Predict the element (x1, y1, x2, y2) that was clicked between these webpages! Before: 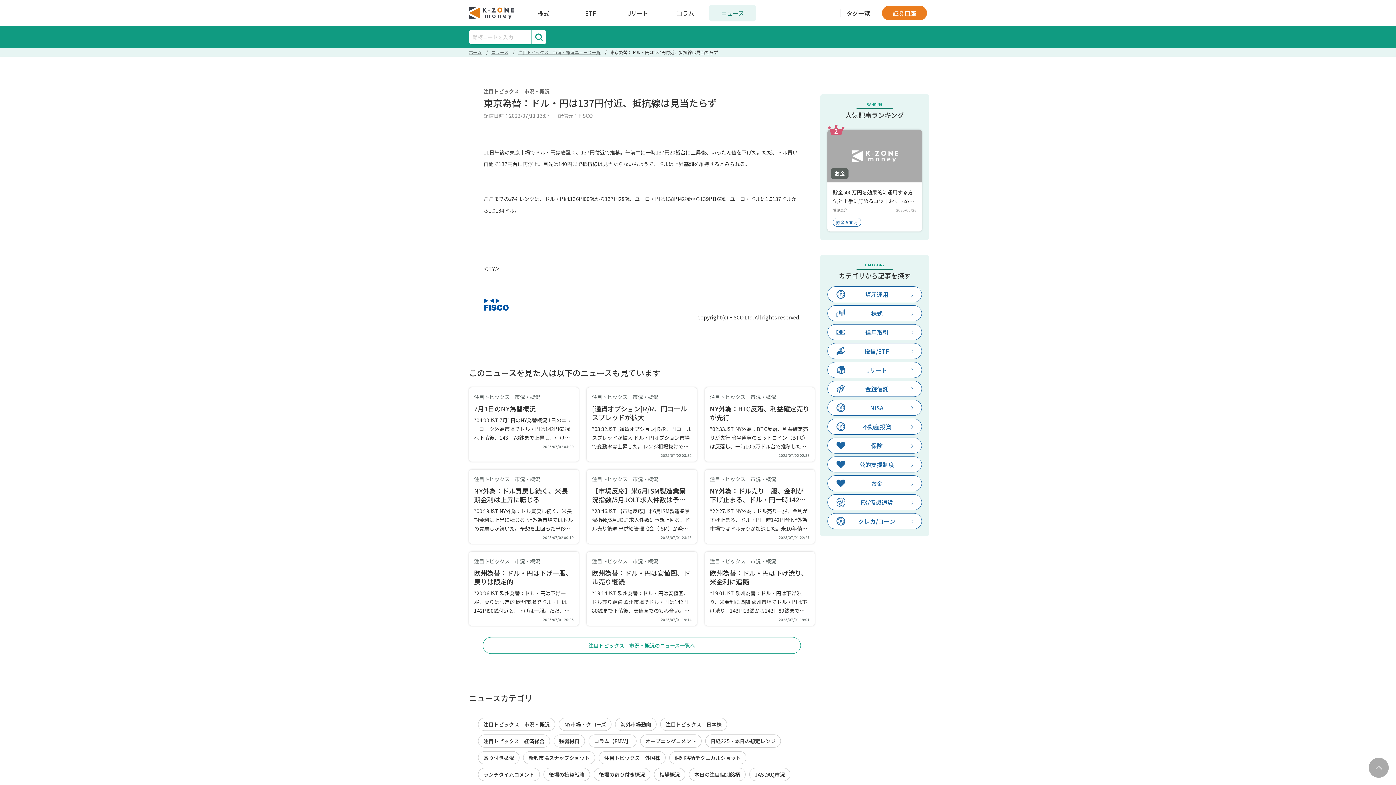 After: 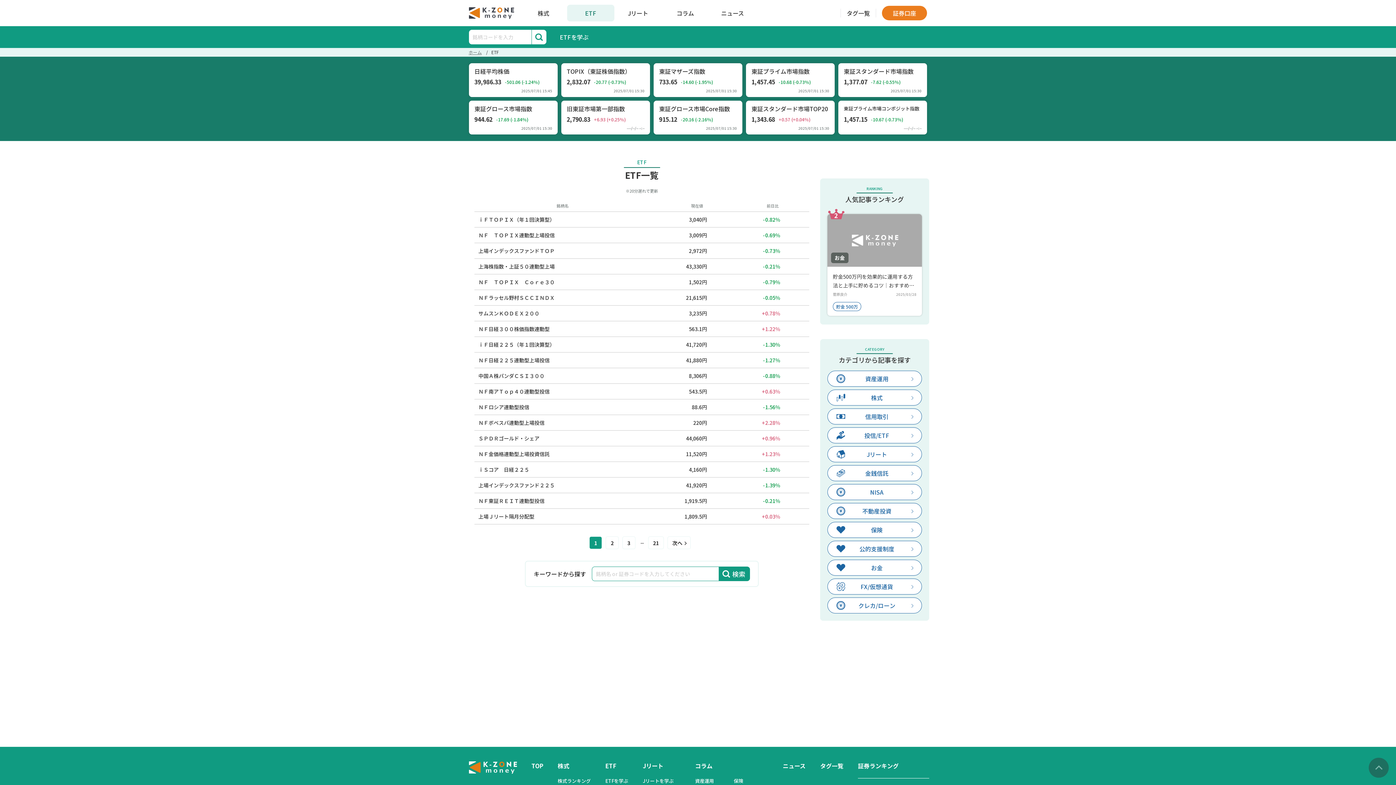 Action: label: ETF bbox: (567, 4, 614, 21)